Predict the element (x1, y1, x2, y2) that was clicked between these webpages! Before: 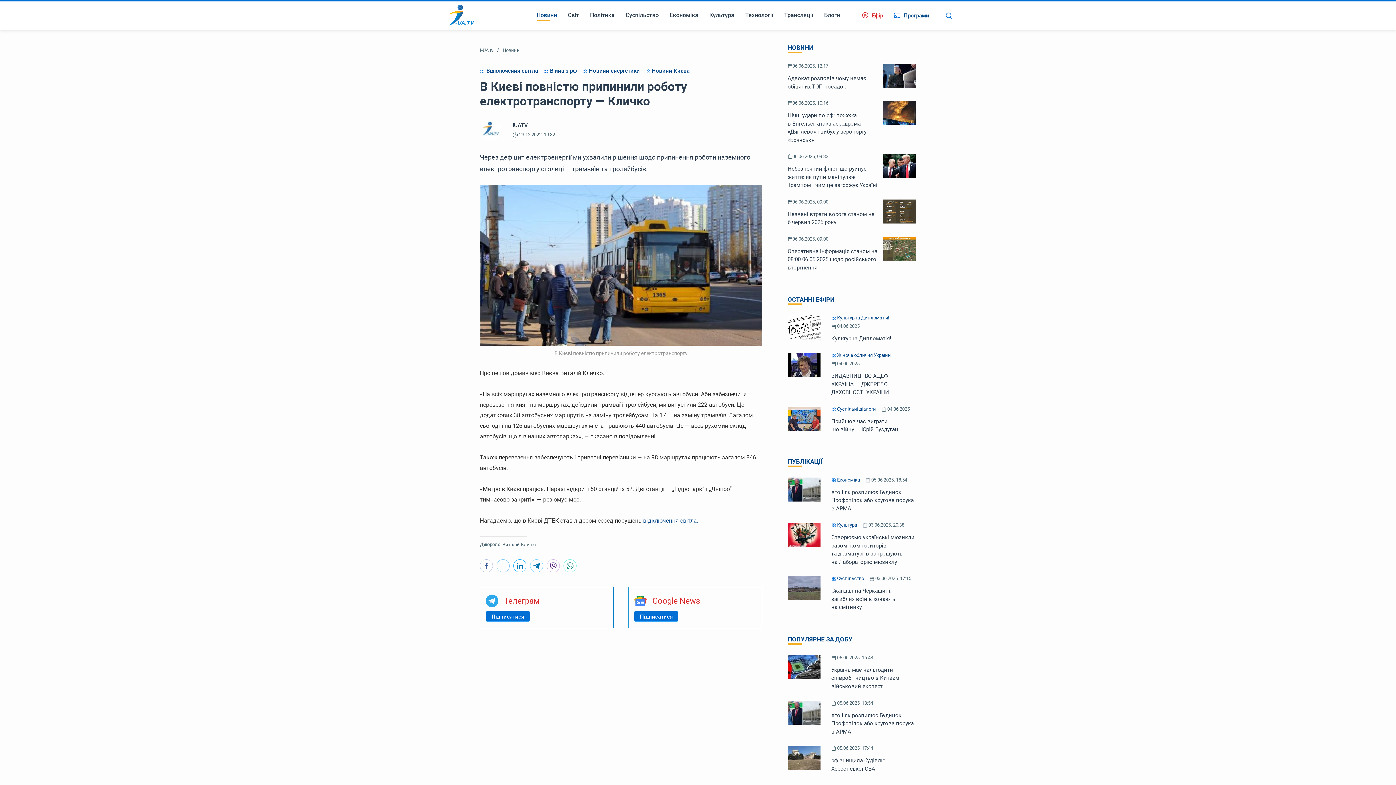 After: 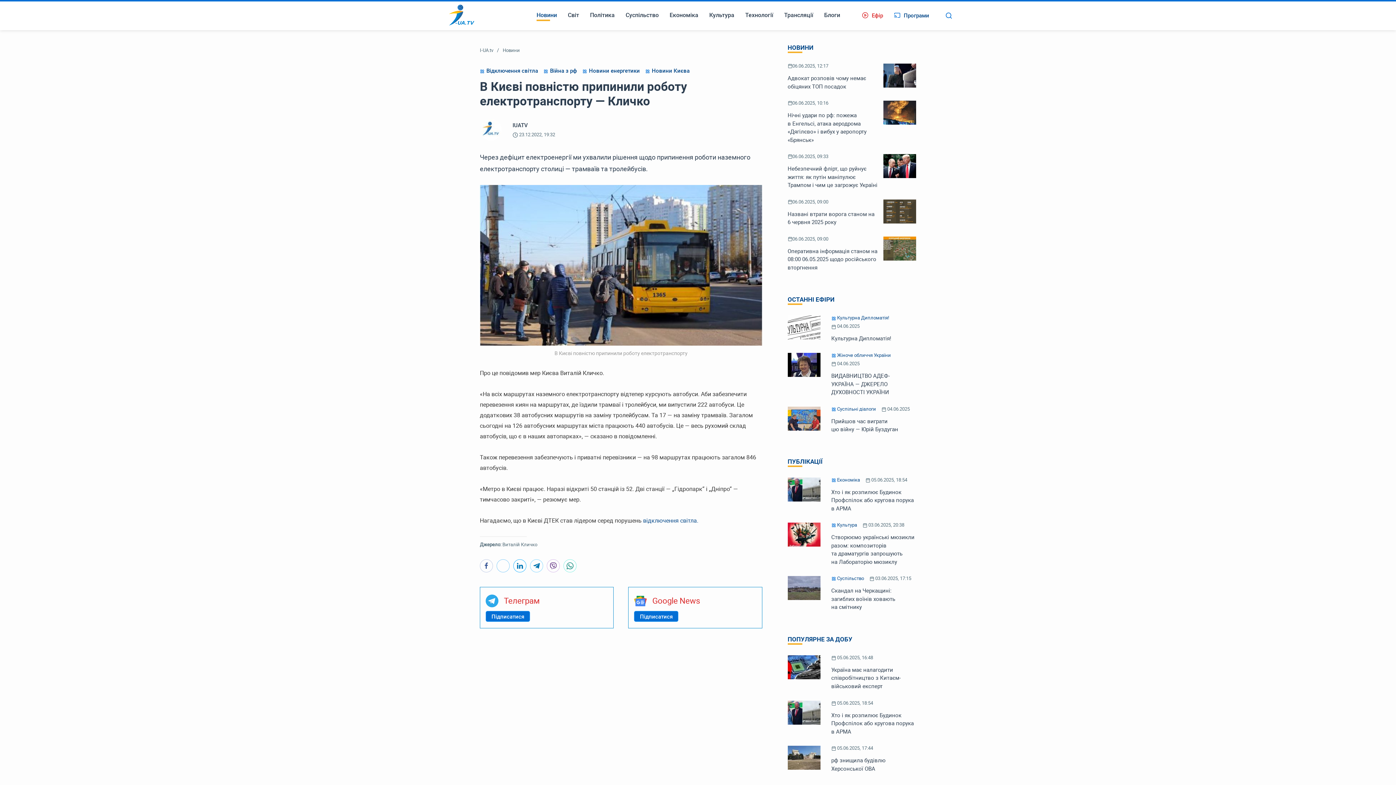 Action: bbox: (480, 587, 613, 628) label:  Телеграм
Підписатися